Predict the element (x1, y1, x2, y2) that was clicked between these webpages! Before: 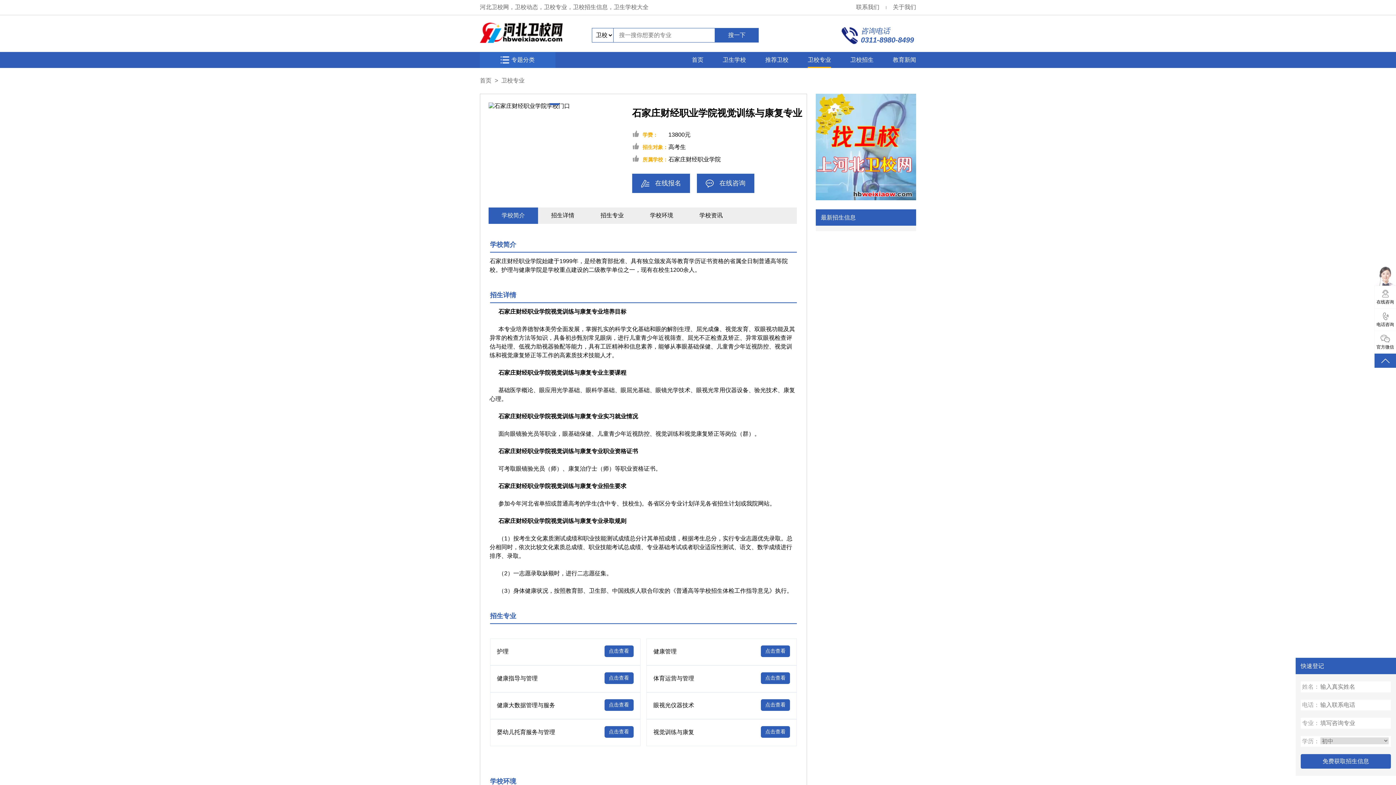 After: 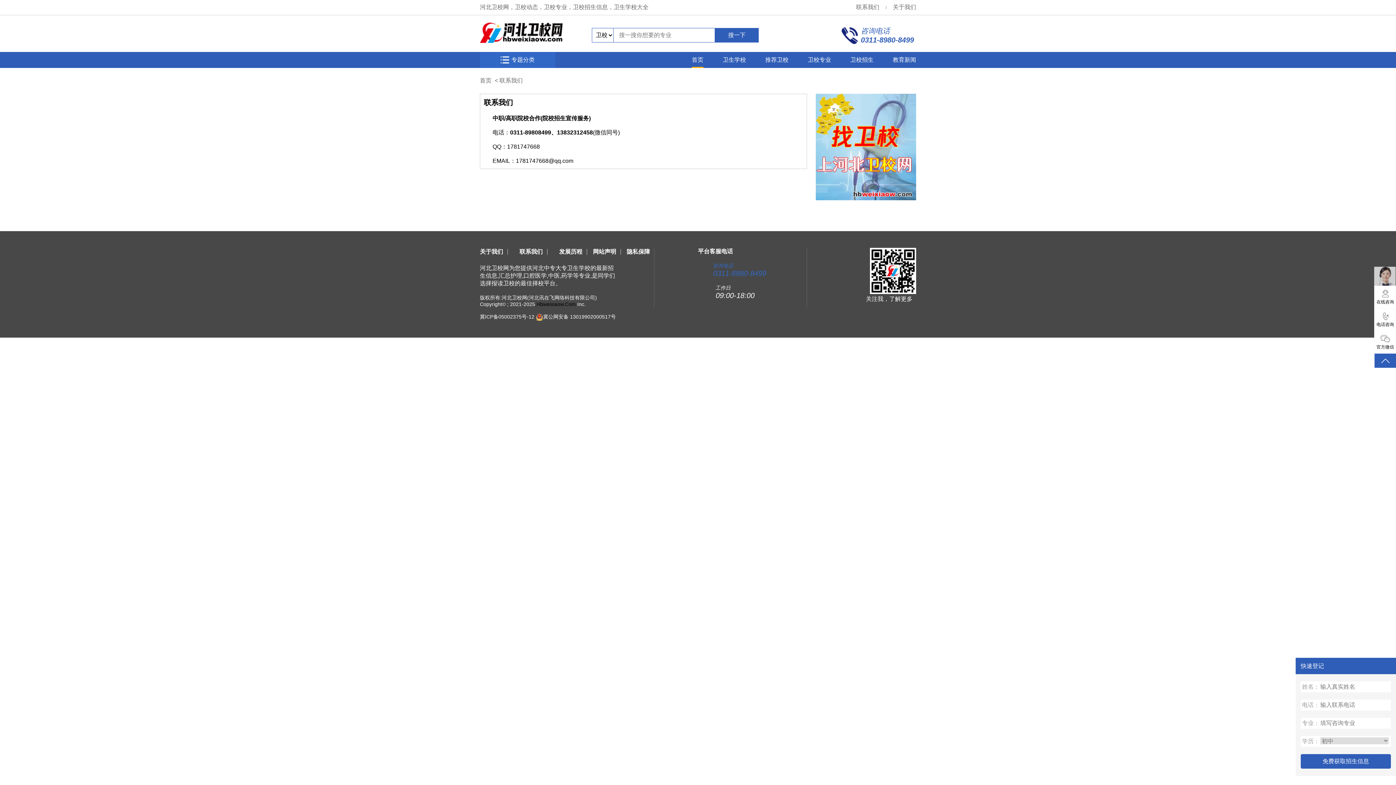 Action: label: 联系我们 bbox: (856, 4, 879, 10)